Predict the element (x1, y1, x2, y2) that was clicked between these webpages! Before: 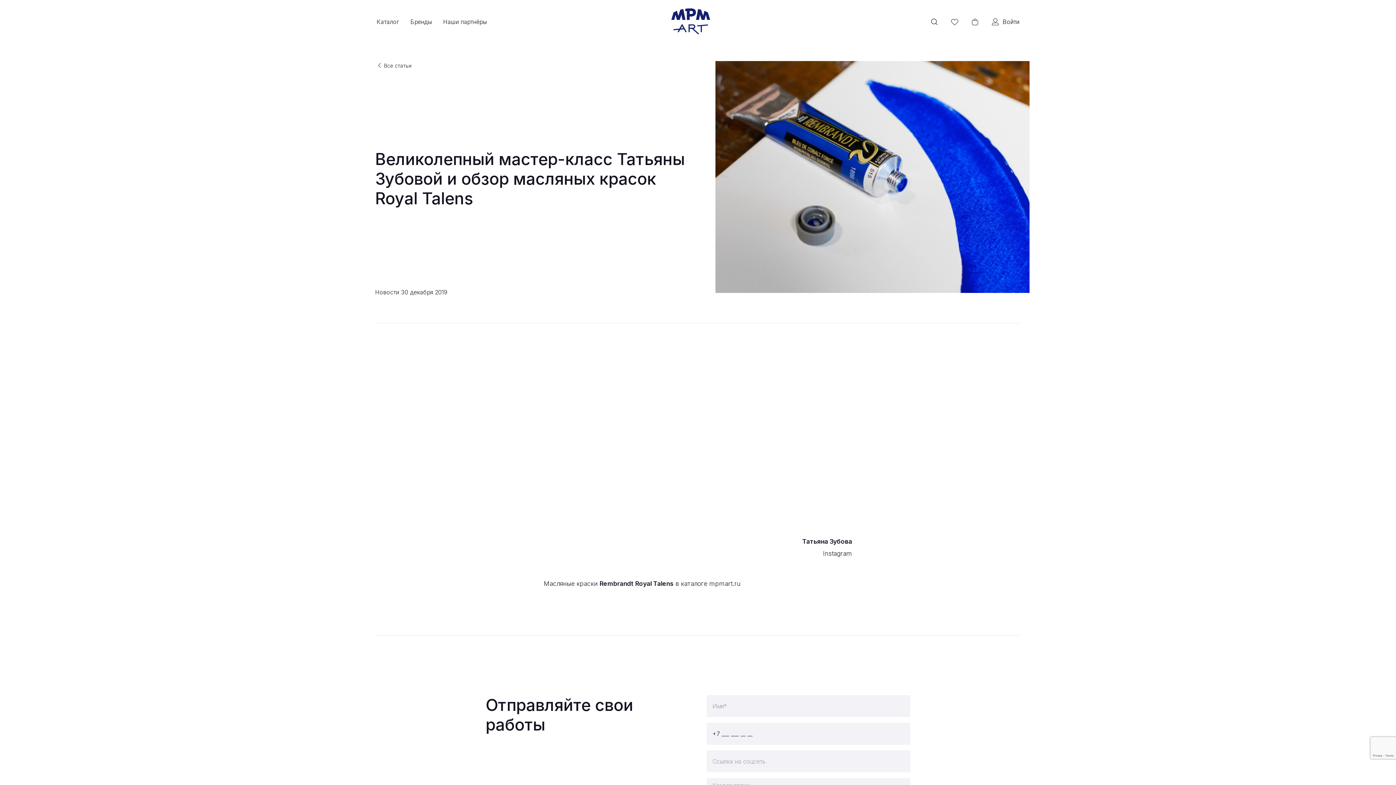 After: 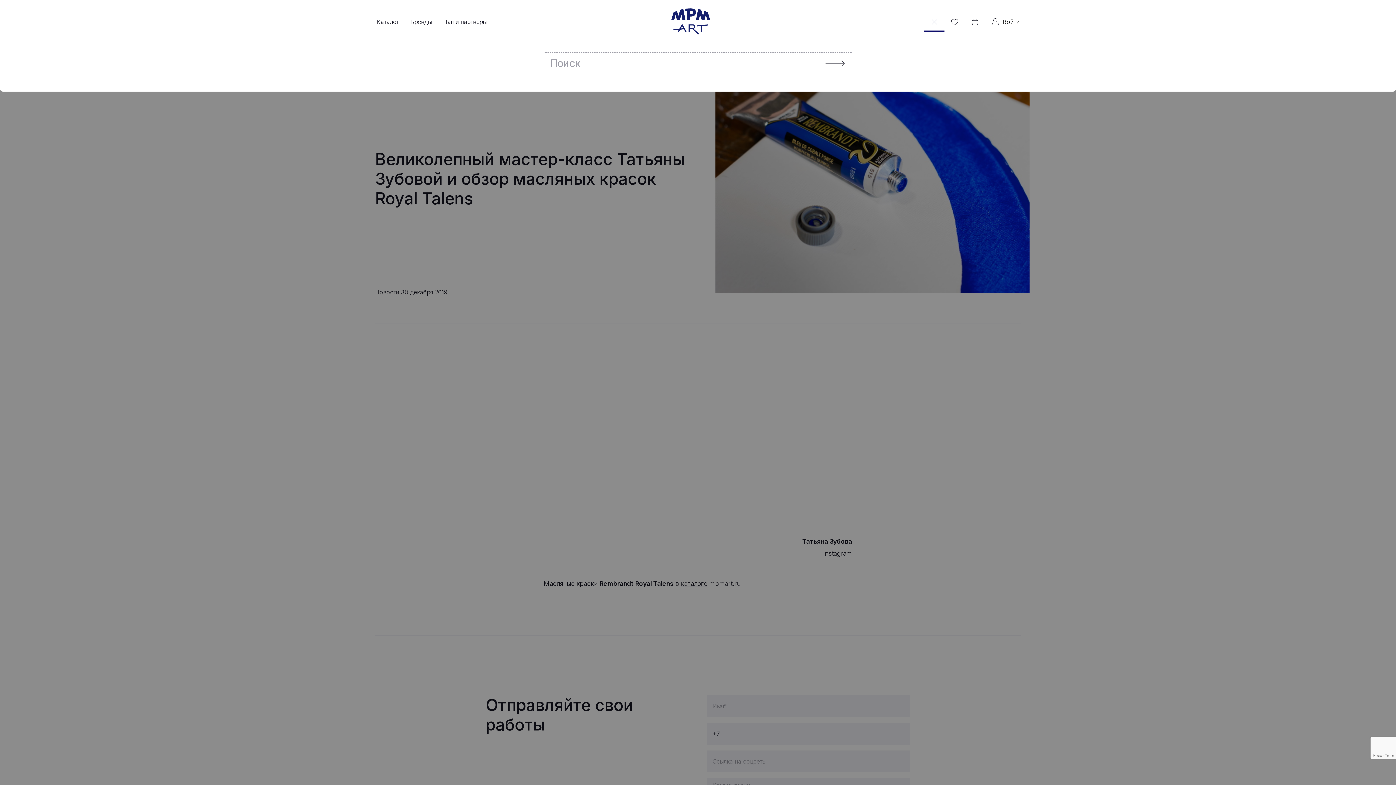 Action: bbox: (924, 11, 944, 32) label: Кнопка поиска